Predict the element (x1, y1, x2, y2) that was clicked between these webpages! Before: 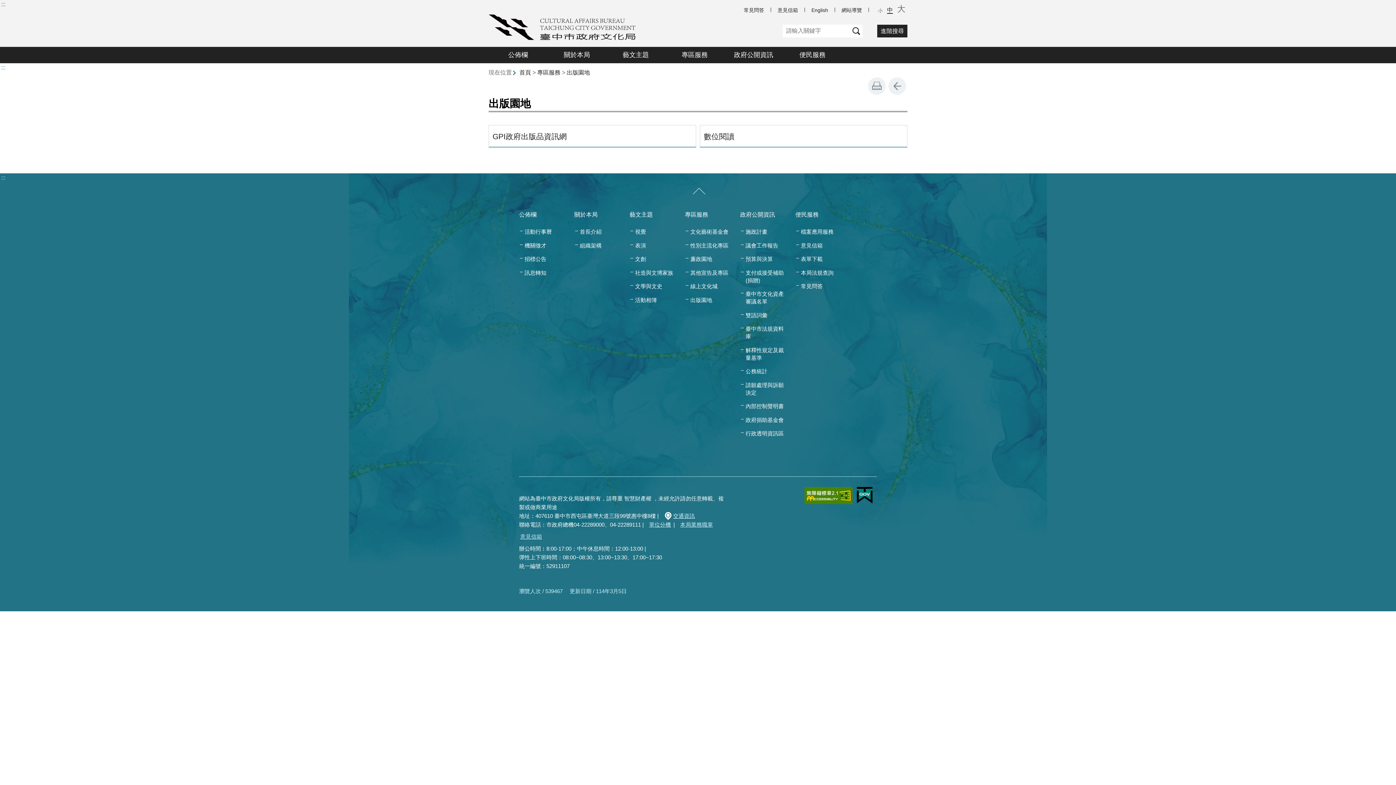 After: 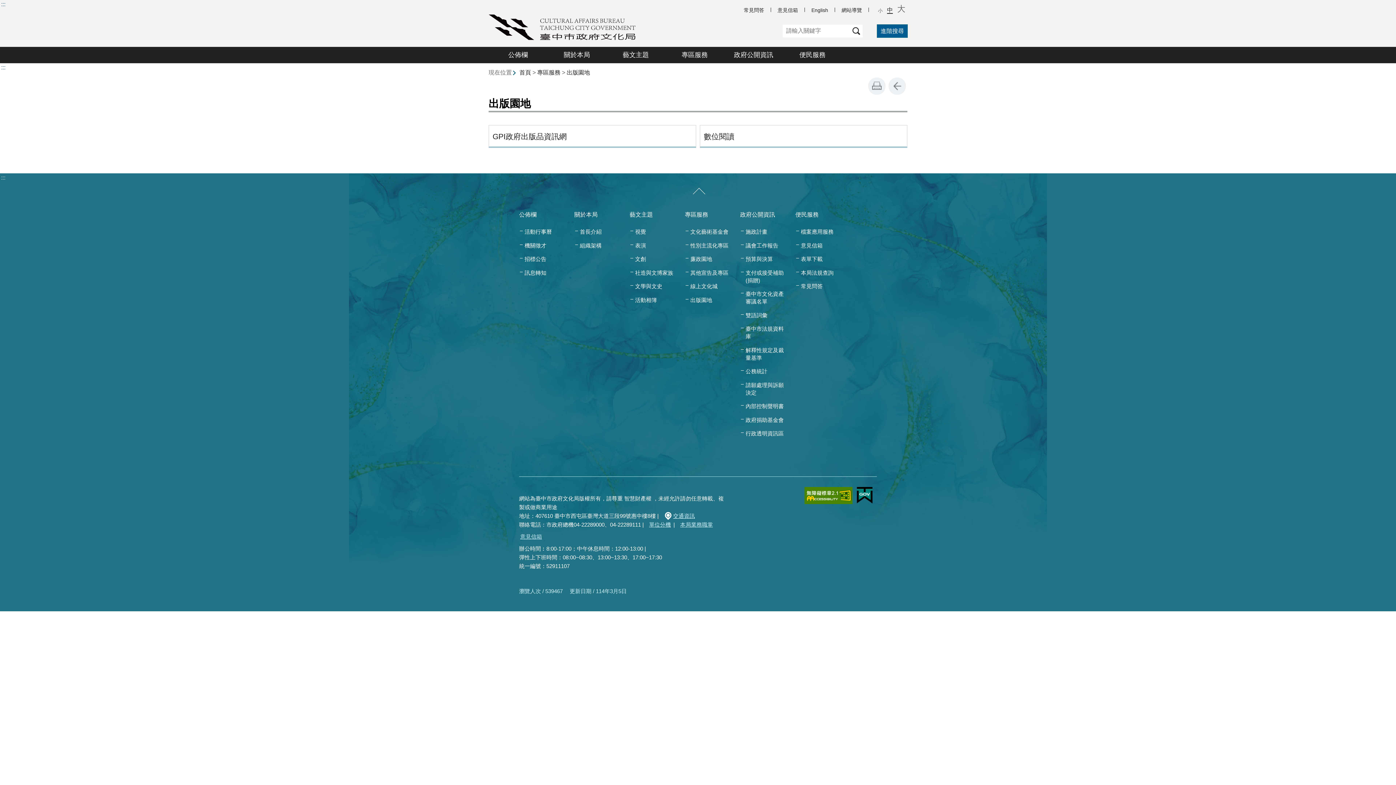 Action: bbox: (877, 24, 907, 37) label: 進階搜尋